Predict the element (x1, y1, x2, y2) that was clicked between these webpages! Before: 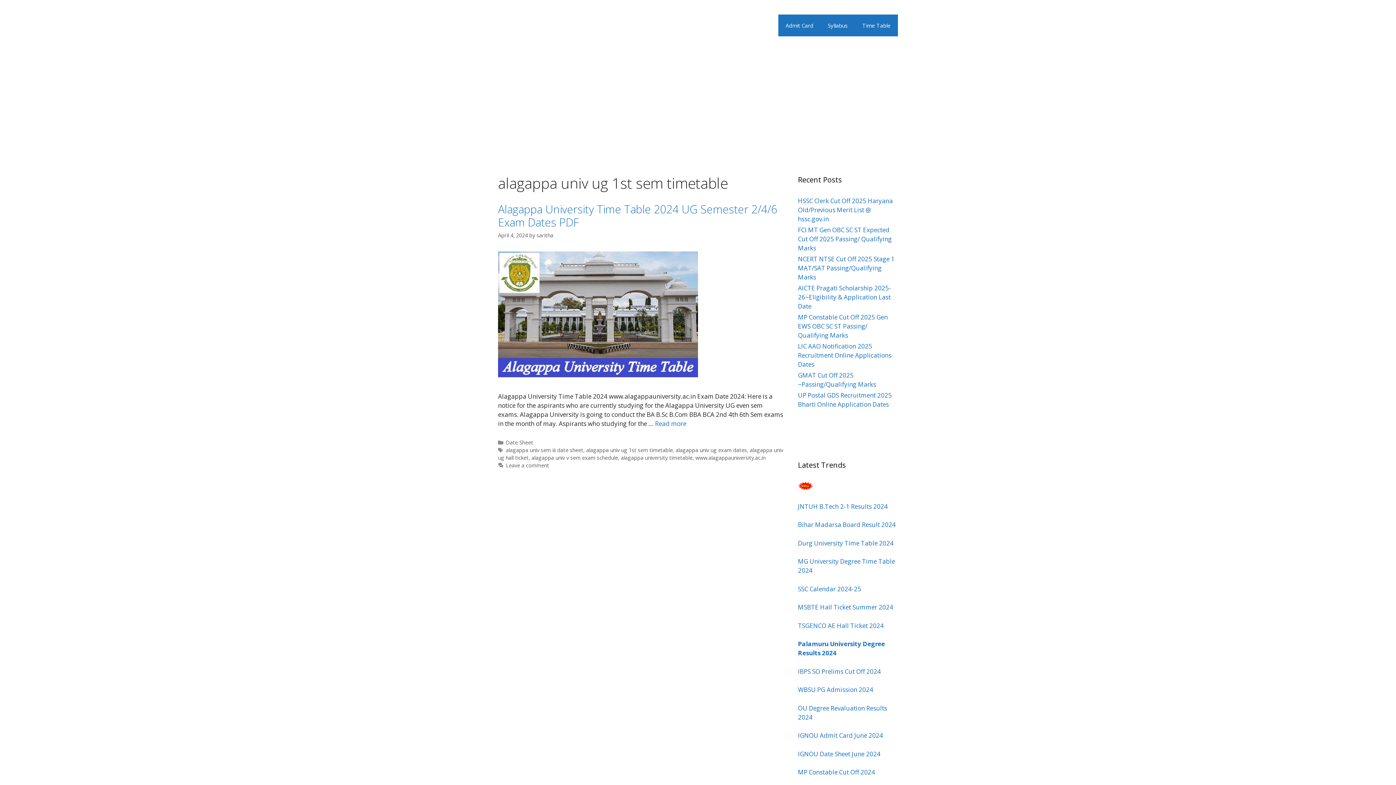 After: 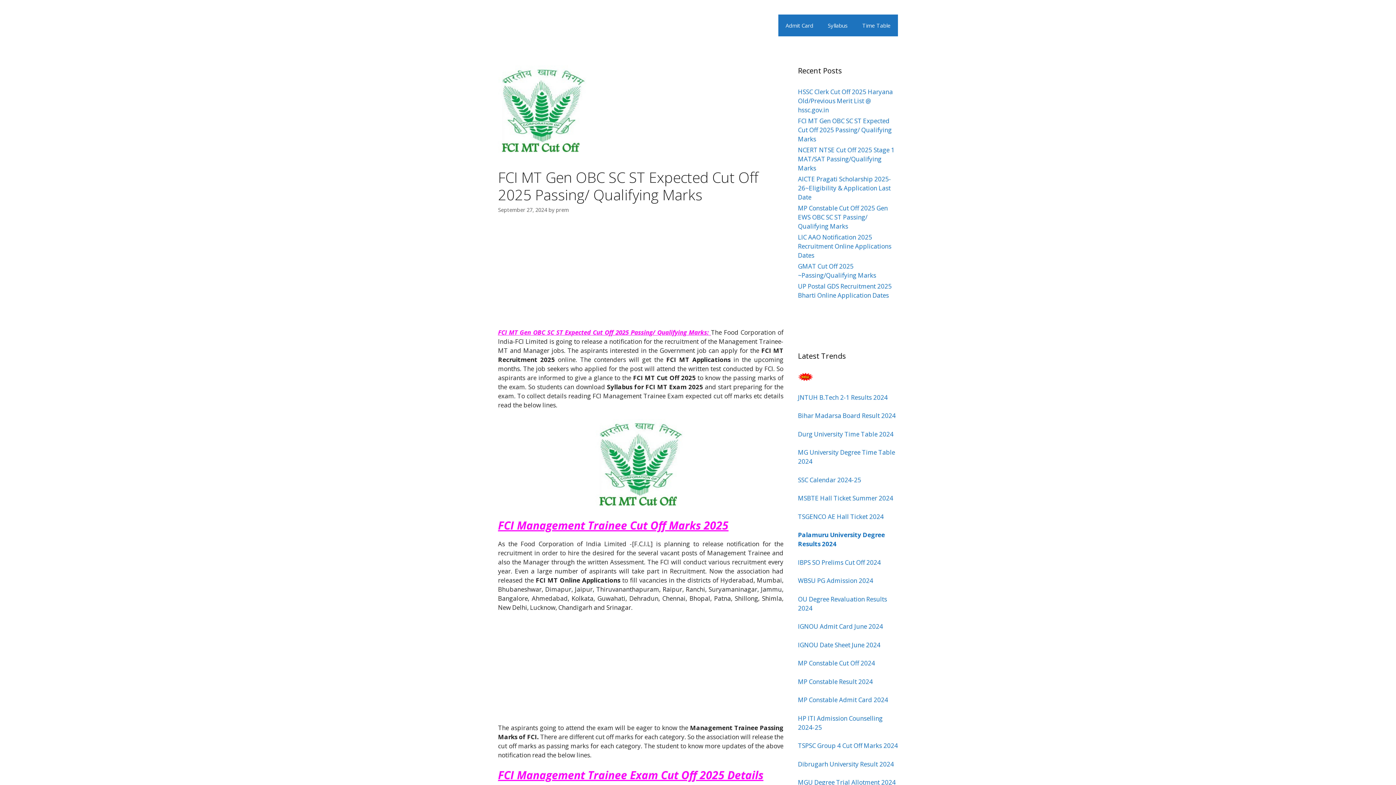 Action: bbox: (798, 225, 892, 252) label: FCI MT Gen OBC SC ST Expected Cut Off 2025 Passing/ Qualifying Marks